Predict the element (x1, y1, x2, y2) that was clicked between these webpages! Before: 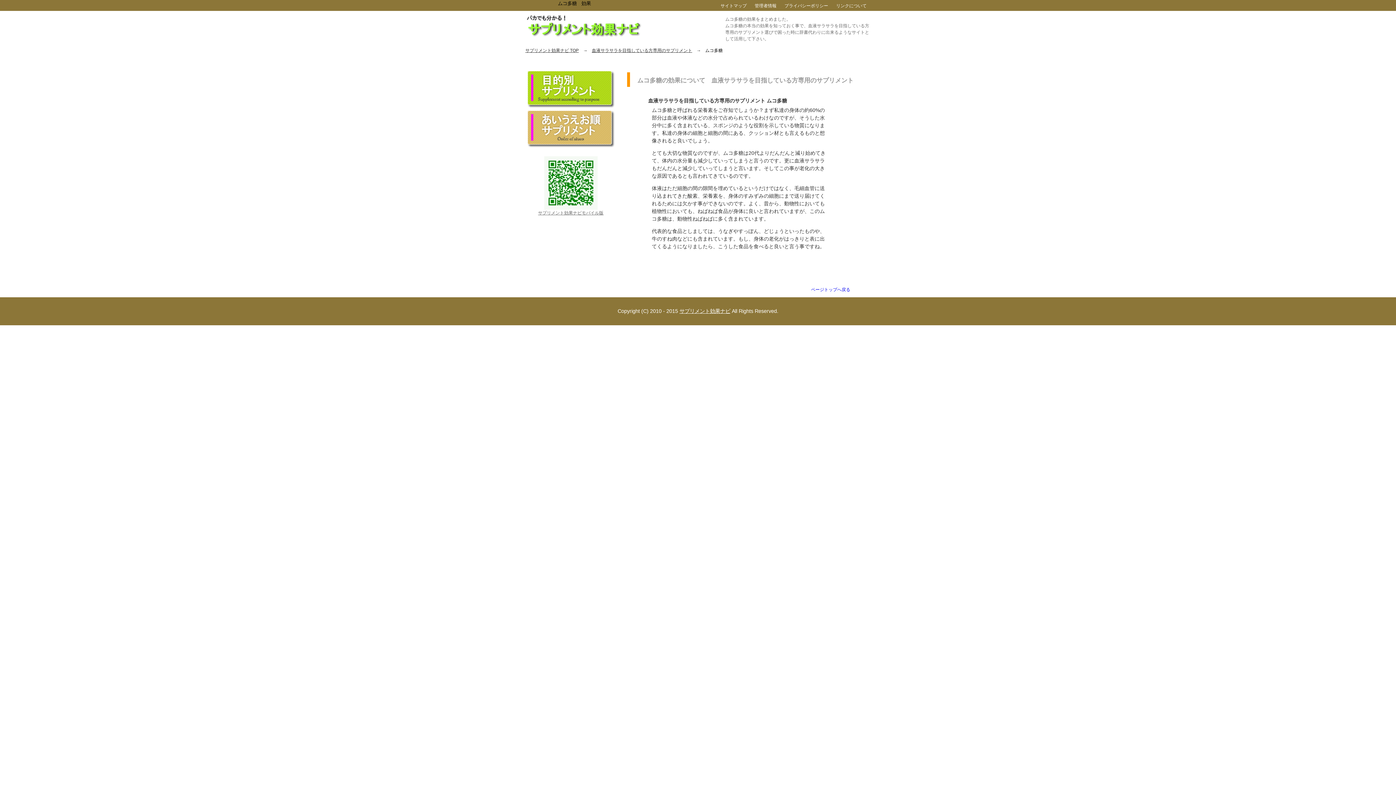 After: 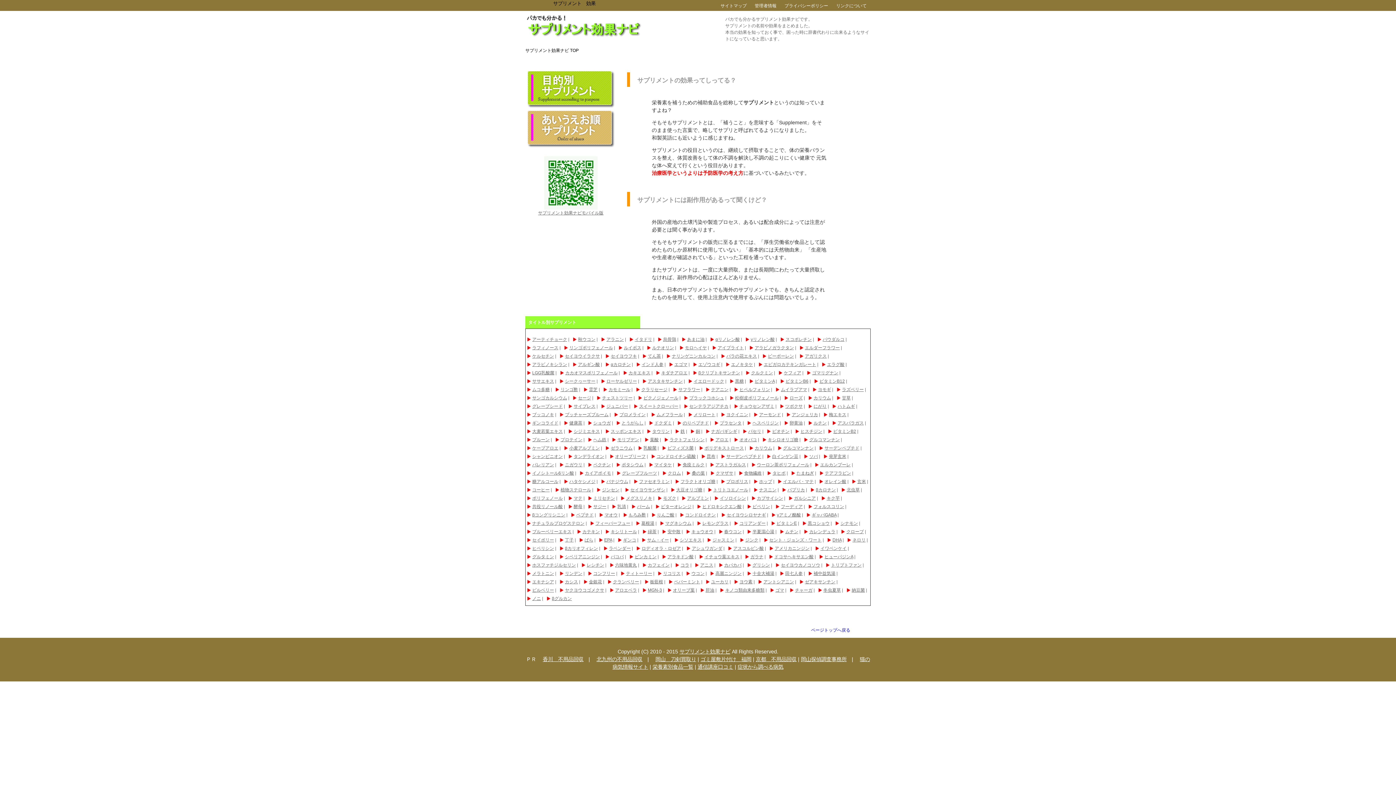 Action: bbox: (525, 48, 578, 53) label: サプリメント効果ナビ TOP